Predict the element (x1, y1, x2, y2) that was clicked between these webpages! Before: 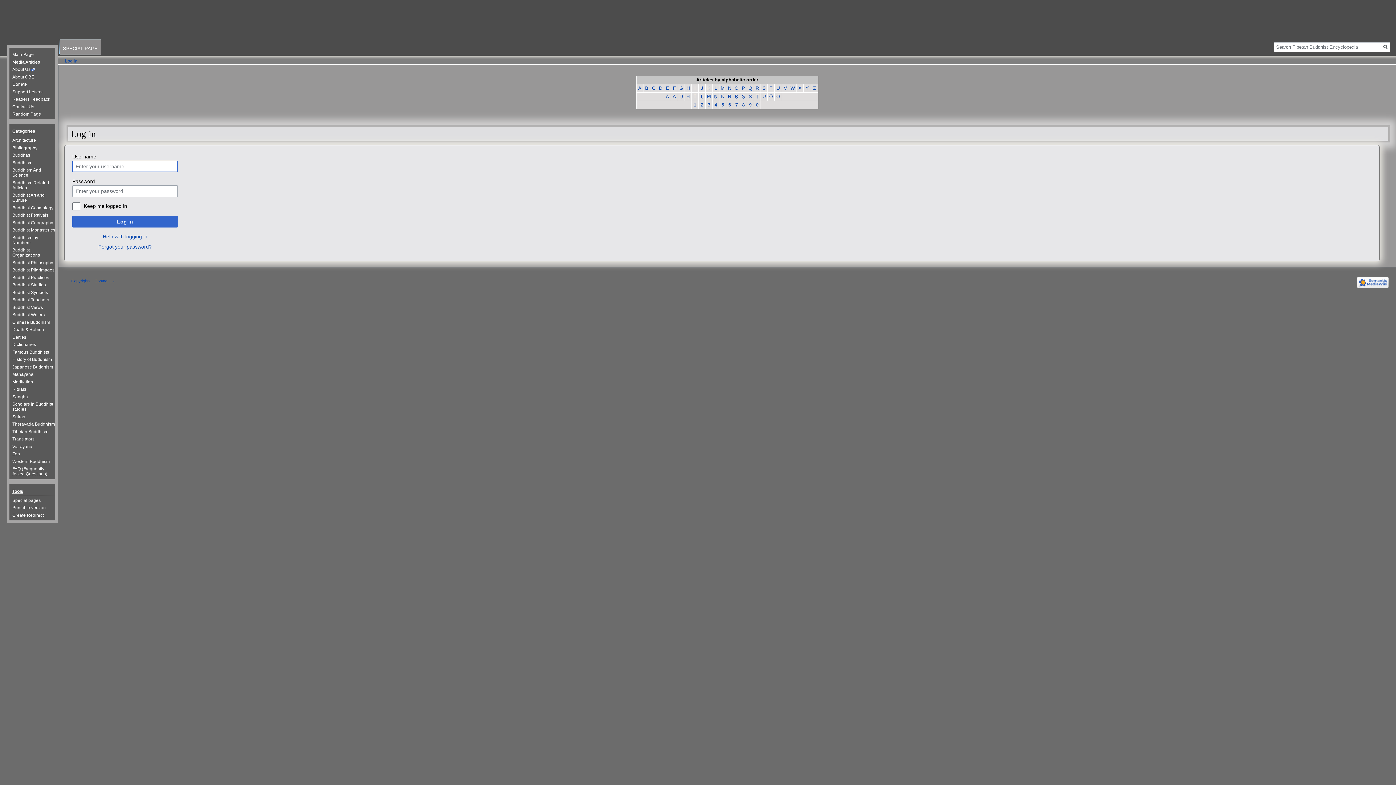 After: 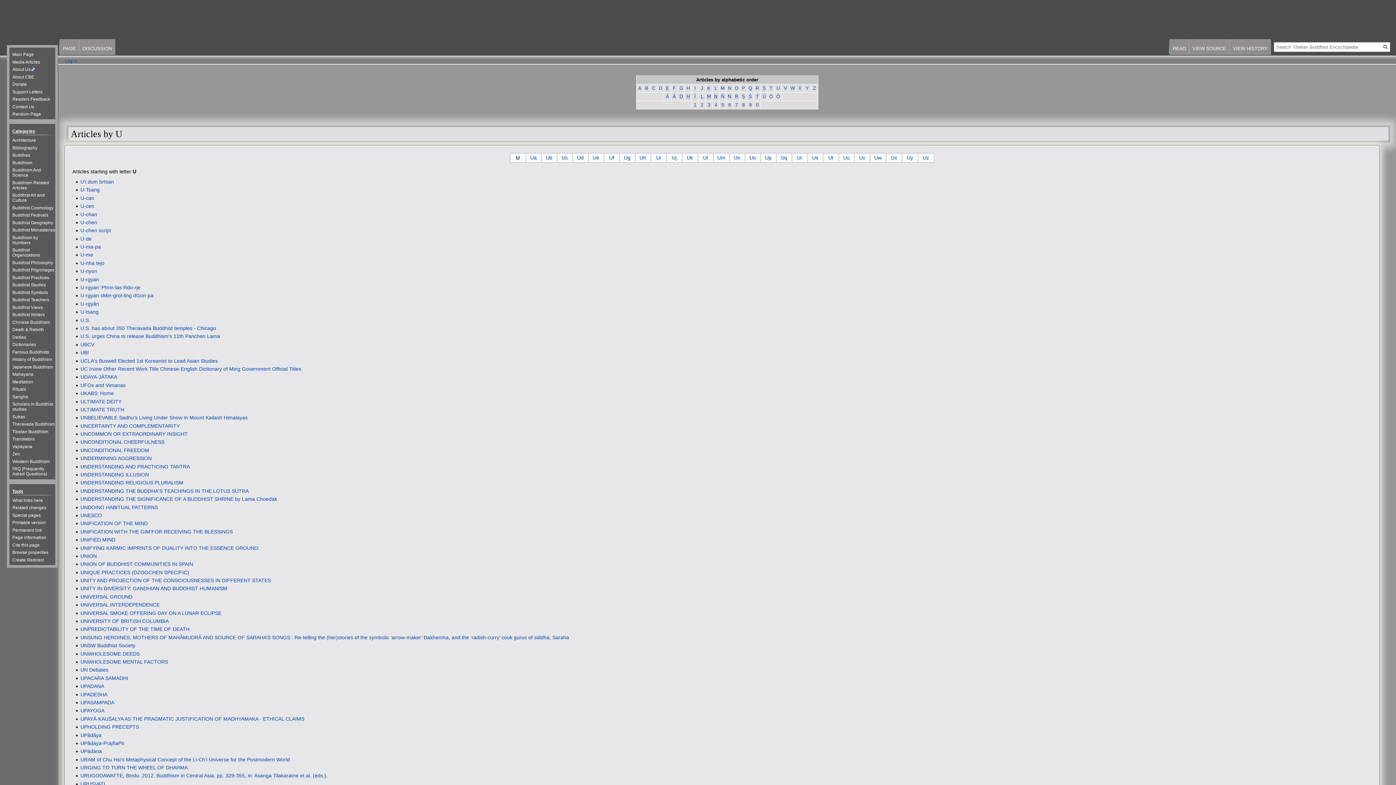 Action: label: U bbox: (776, 85, 780, 90)